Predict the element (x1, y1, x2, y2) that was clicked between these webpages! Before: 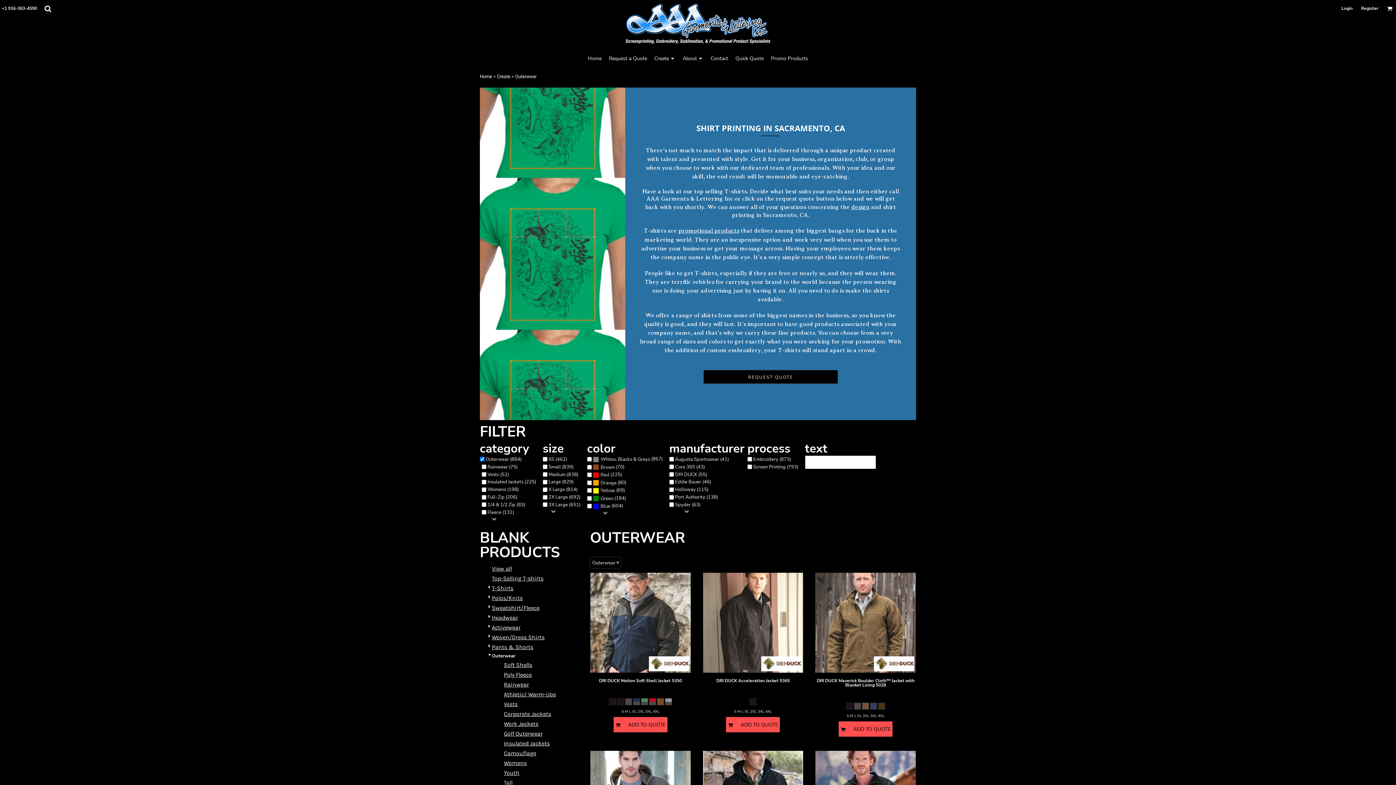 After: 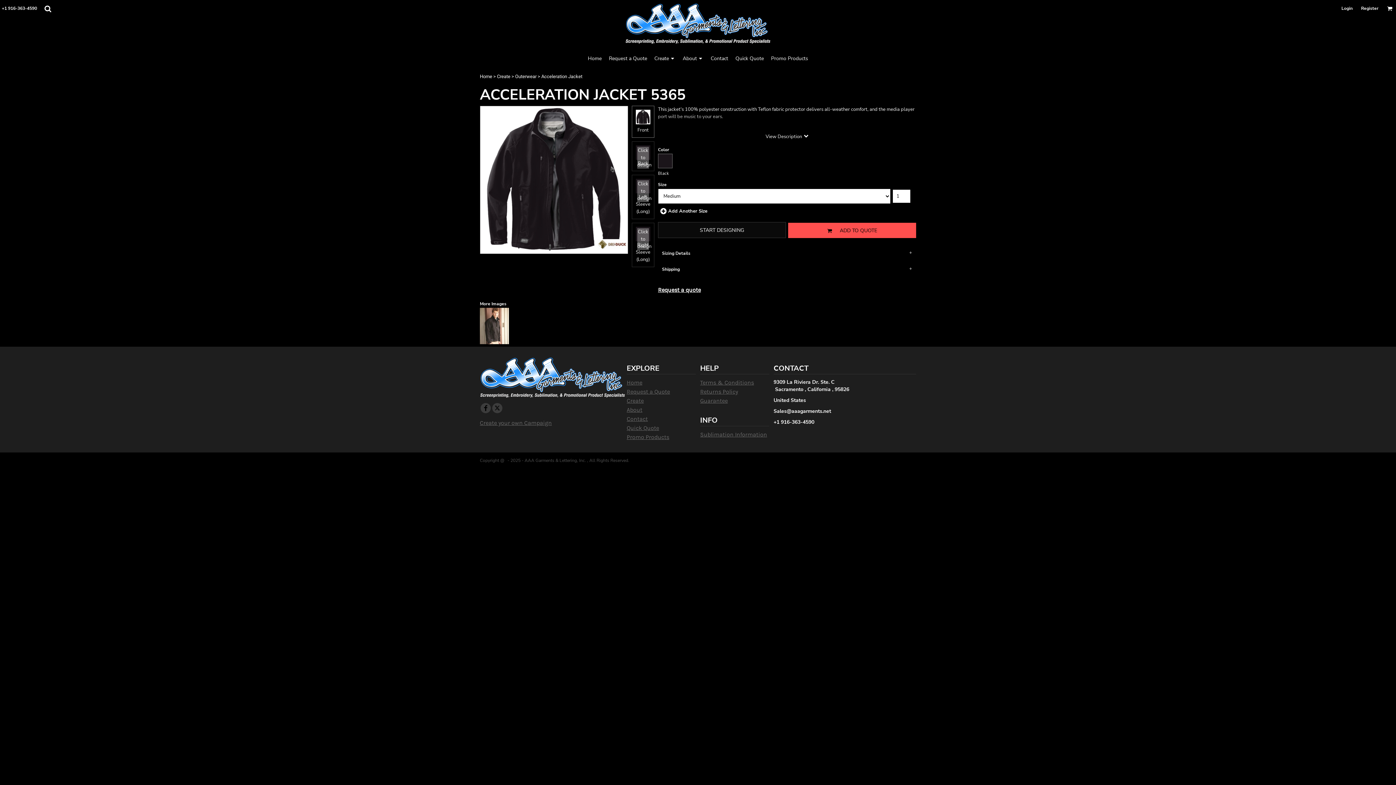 Action: bbox: (716, 678, 789, 684) label: DRI DUCK Acceleration Jacket 5365